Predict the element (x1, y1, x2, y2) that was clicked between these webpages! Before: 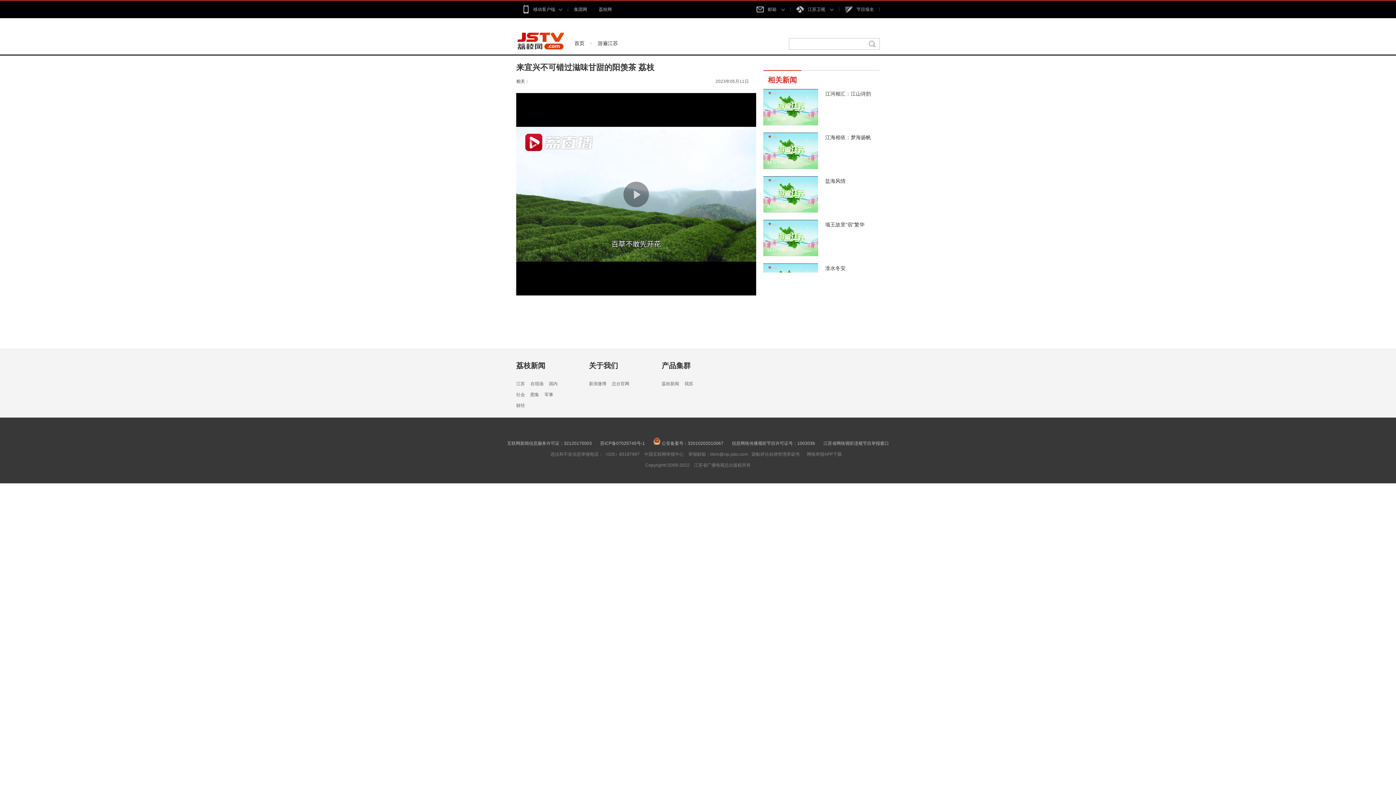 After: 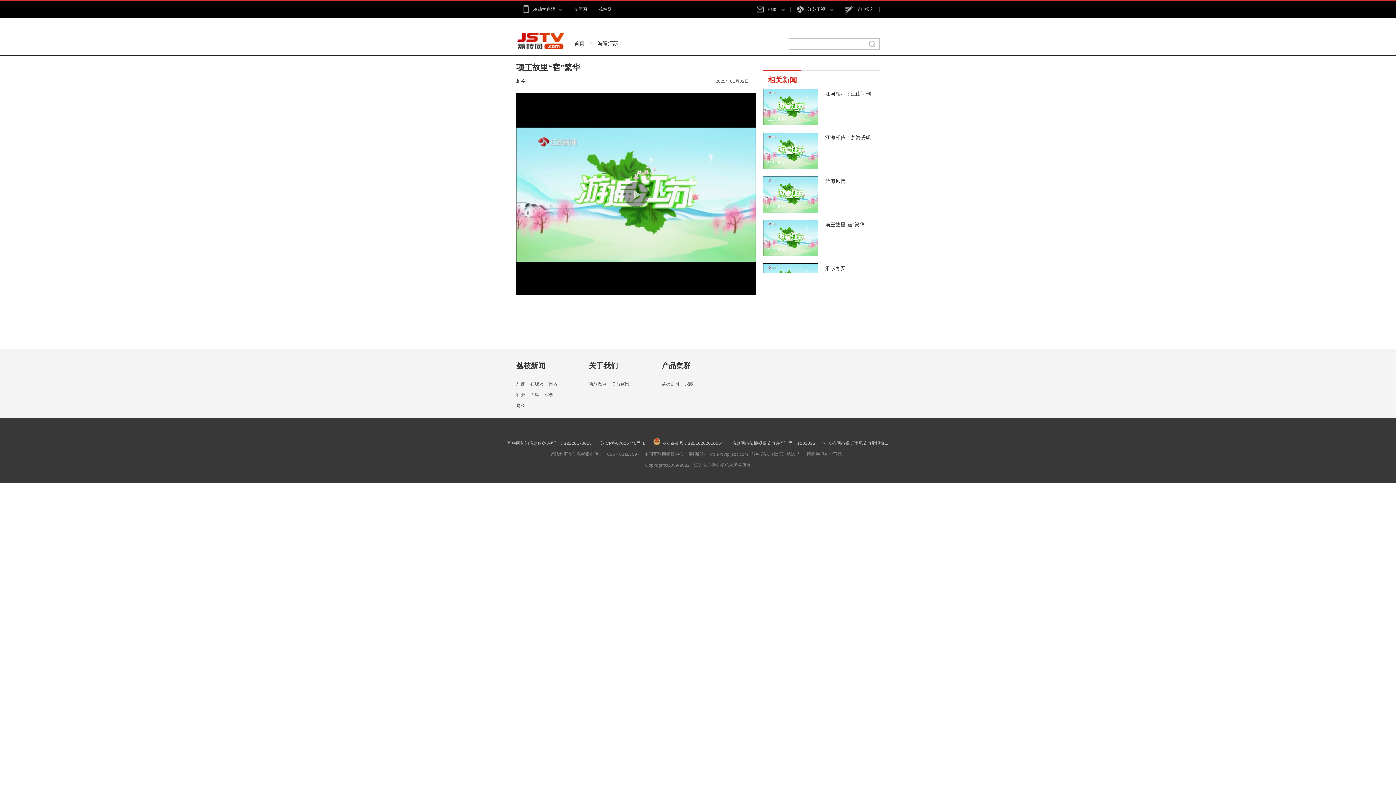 Action: label: 项王故里“宿”繁华 bbox: (825, 221, 864, 227)